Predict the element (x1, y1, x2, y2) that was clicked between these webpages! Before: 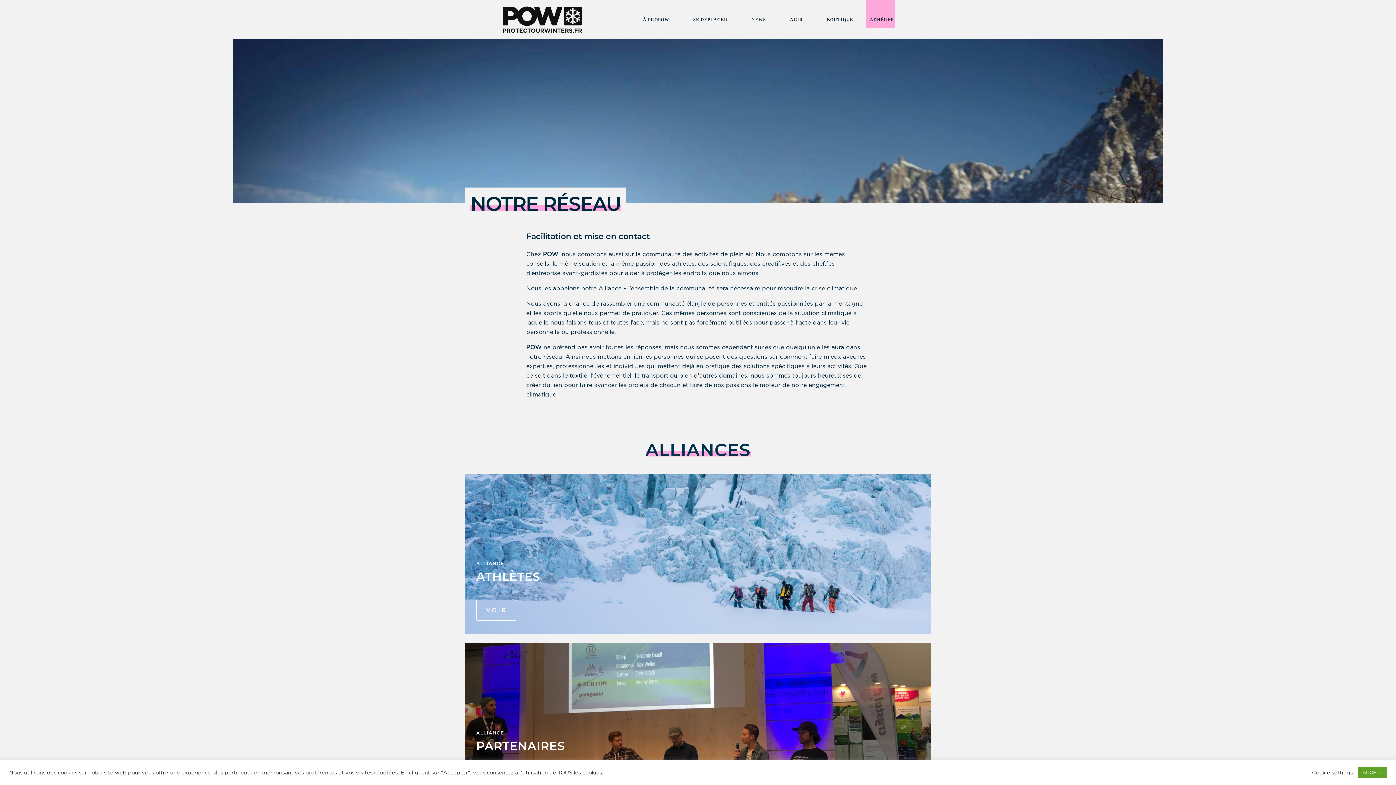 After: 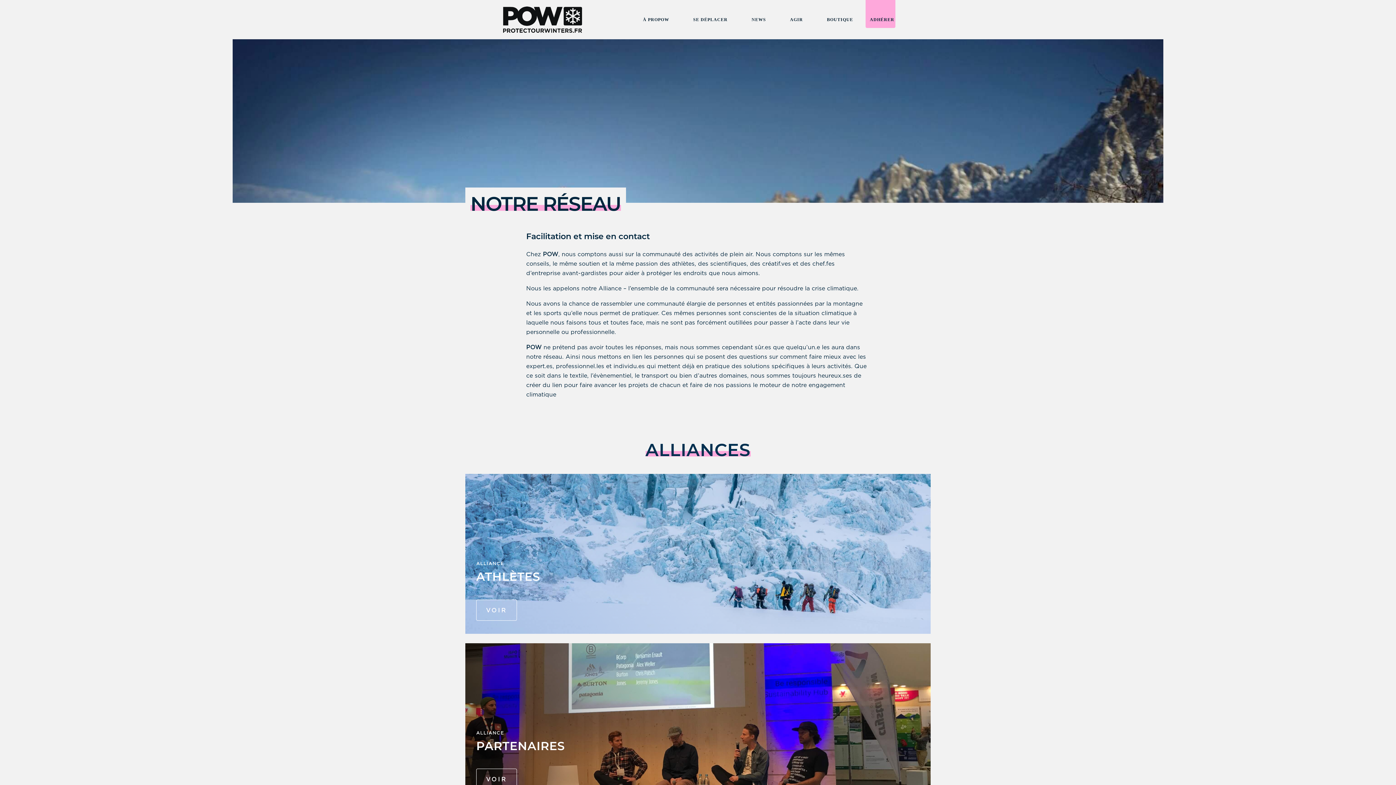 Action: bbox: (1358, 767, 1387, 778) label: ACCEPT